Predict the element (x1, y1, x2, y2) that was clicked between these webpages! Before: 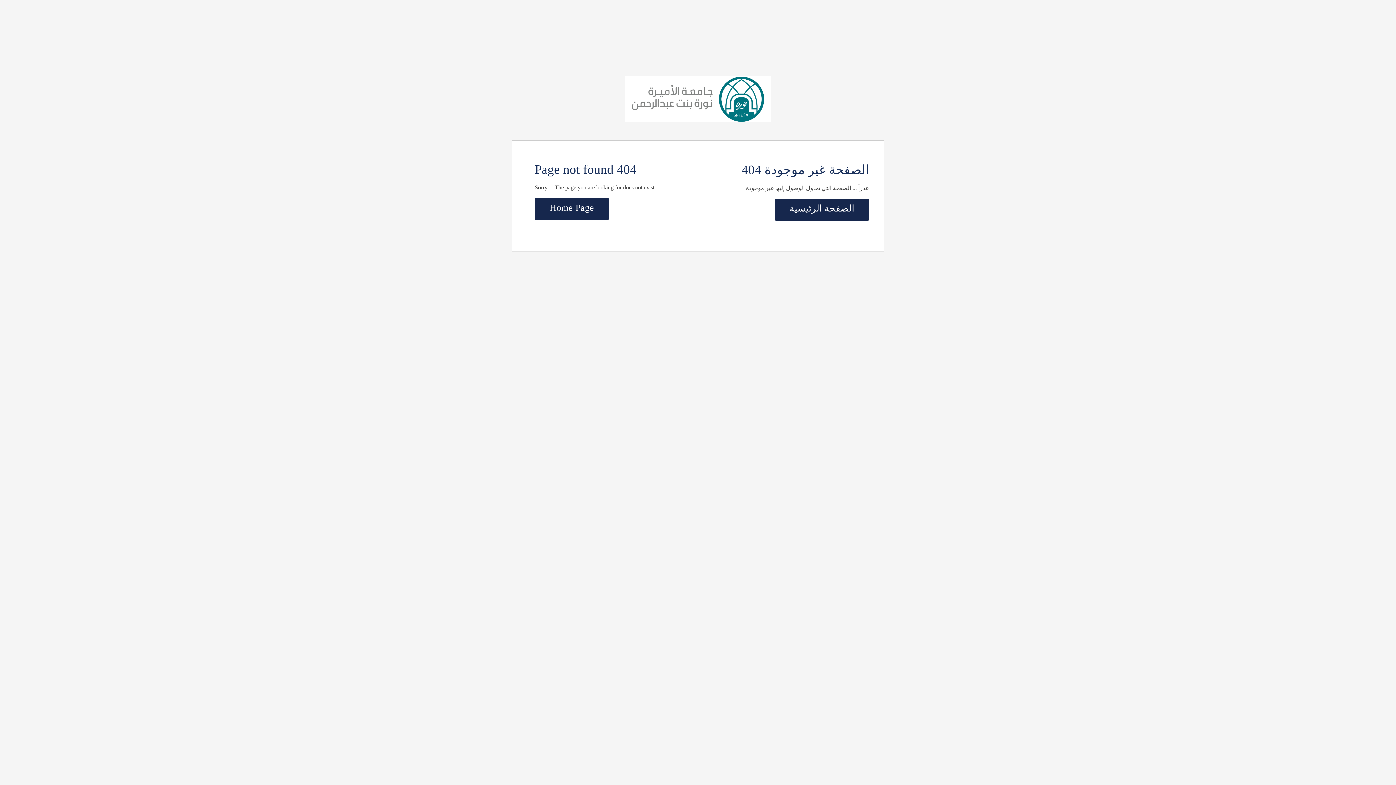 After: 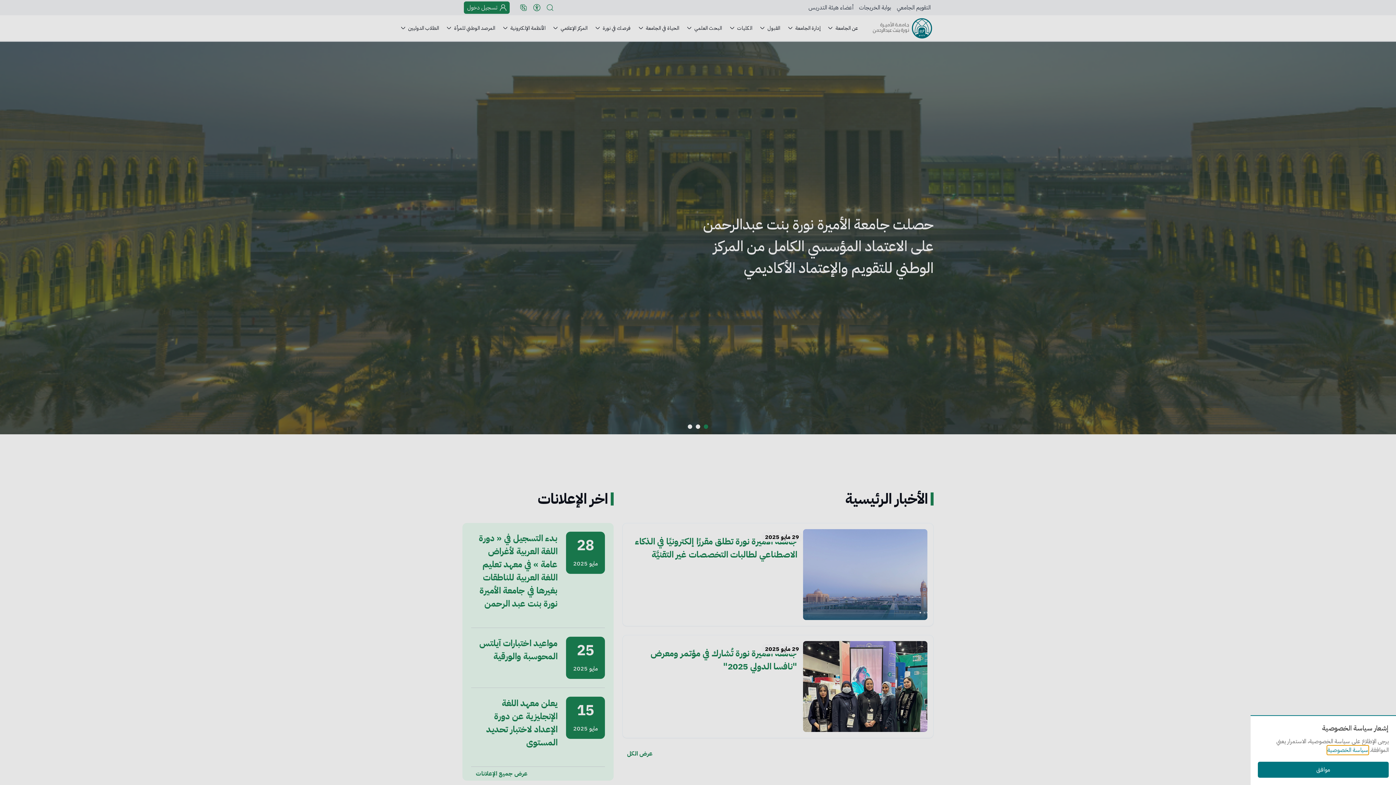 Action: bbox: (625, 93, 770, 103)